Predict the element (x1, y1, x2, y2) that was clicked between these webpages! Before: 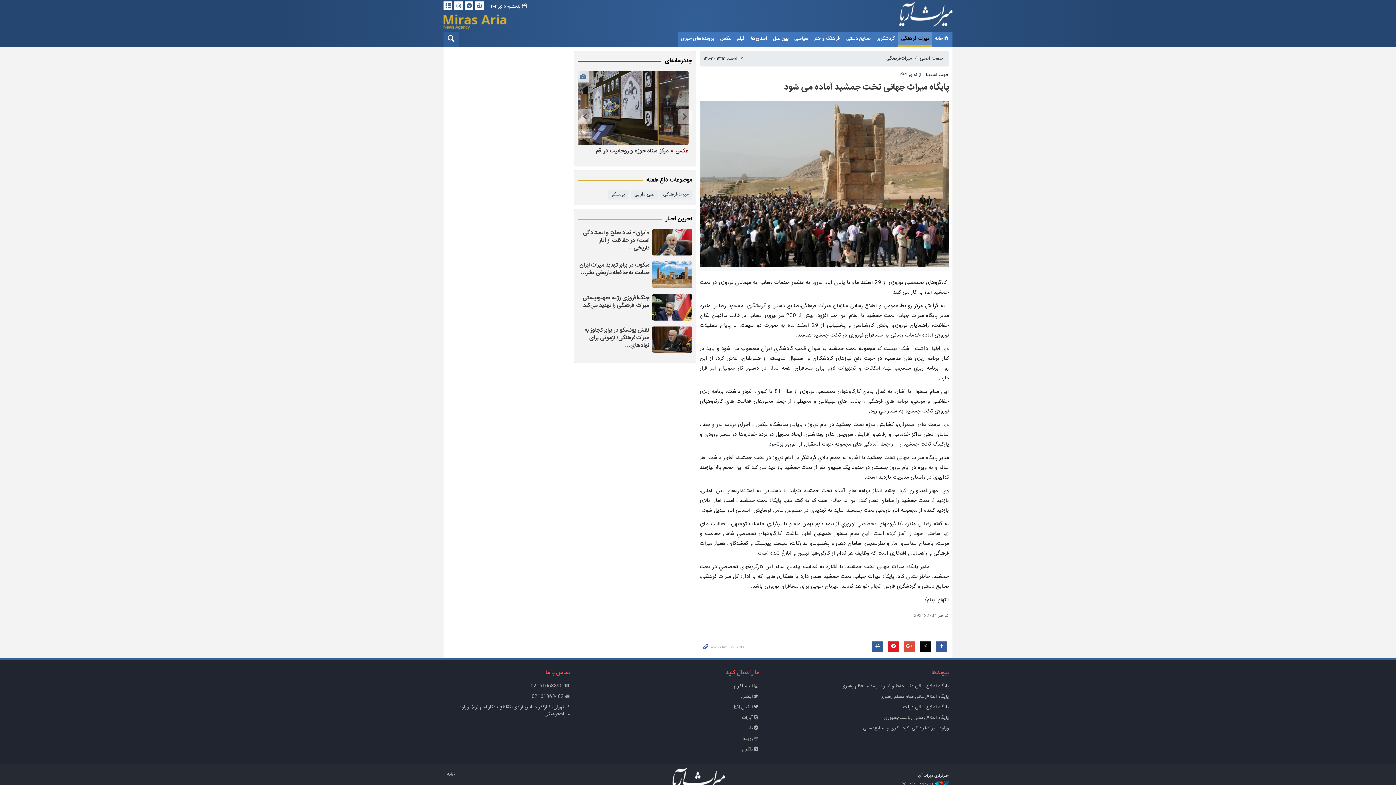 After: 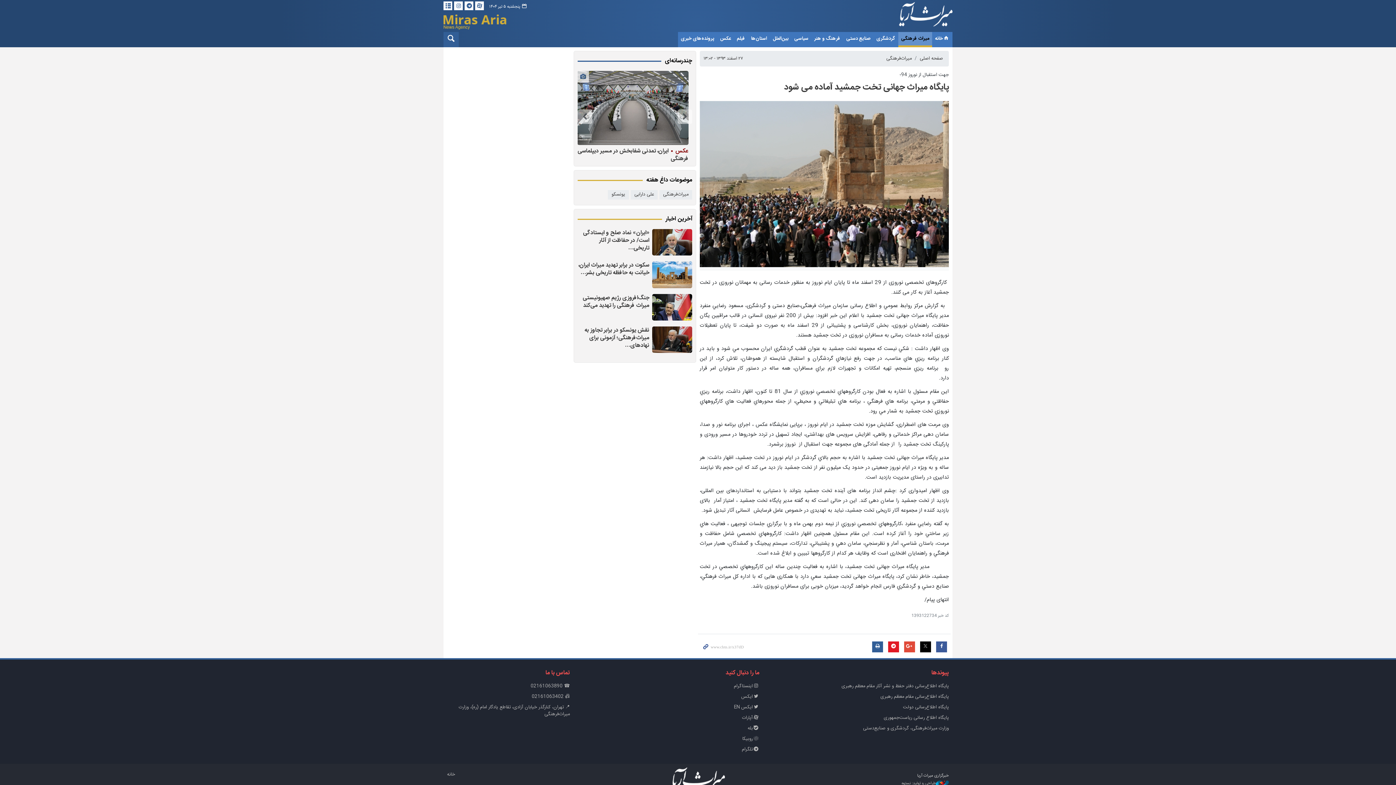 Action: bbox: (652, 326, 692, 353)